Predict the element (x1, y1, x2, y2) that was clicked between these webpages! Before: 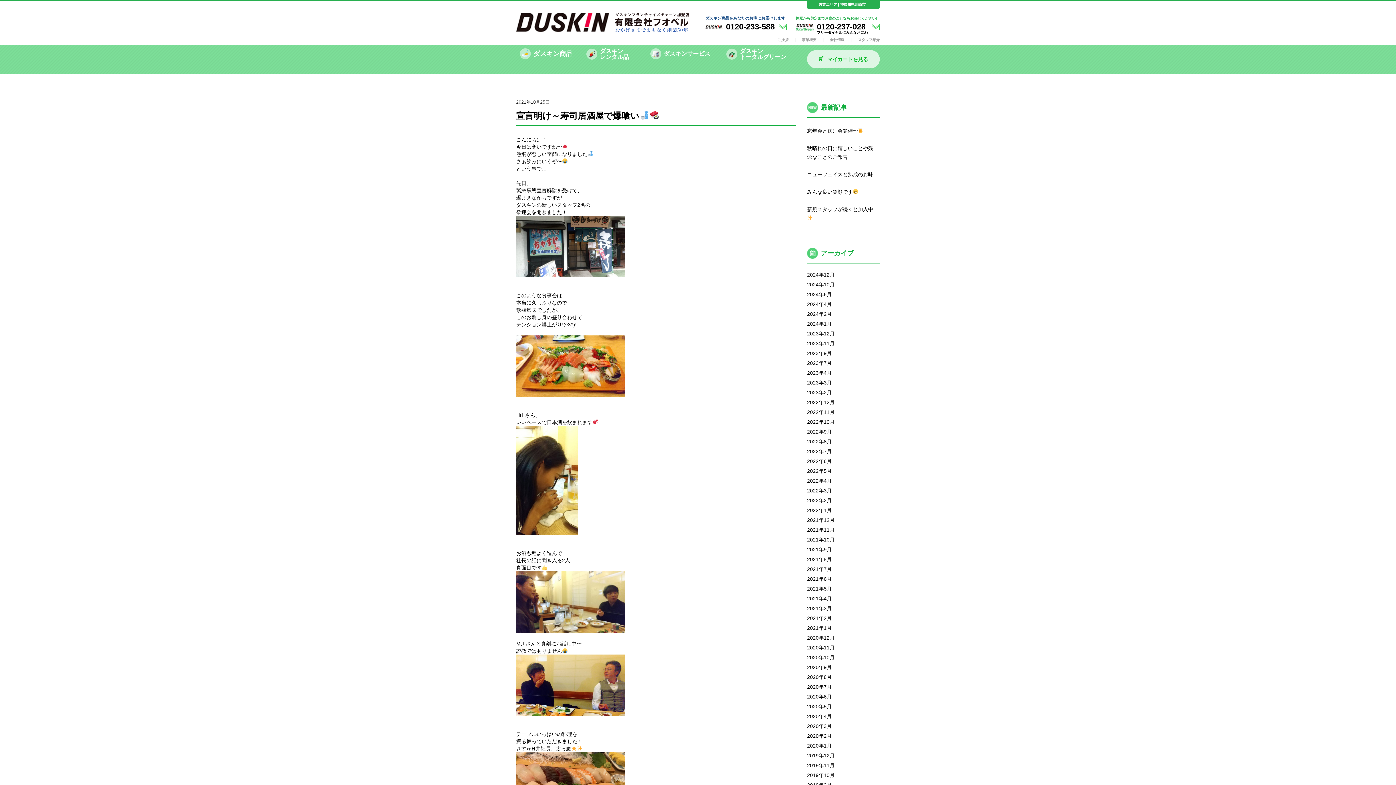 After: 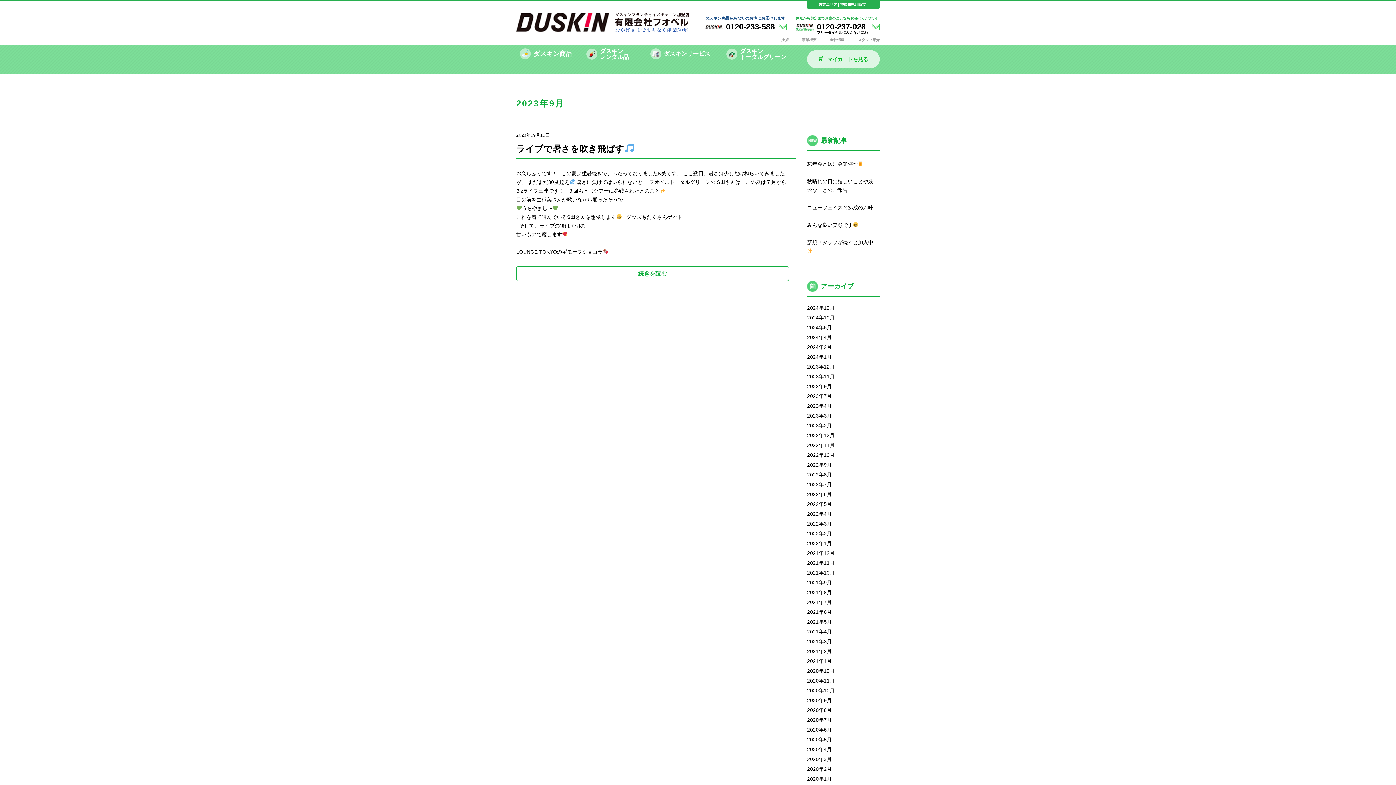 Action: bbox: (807, 350, 880, 356) label: 2023年9月